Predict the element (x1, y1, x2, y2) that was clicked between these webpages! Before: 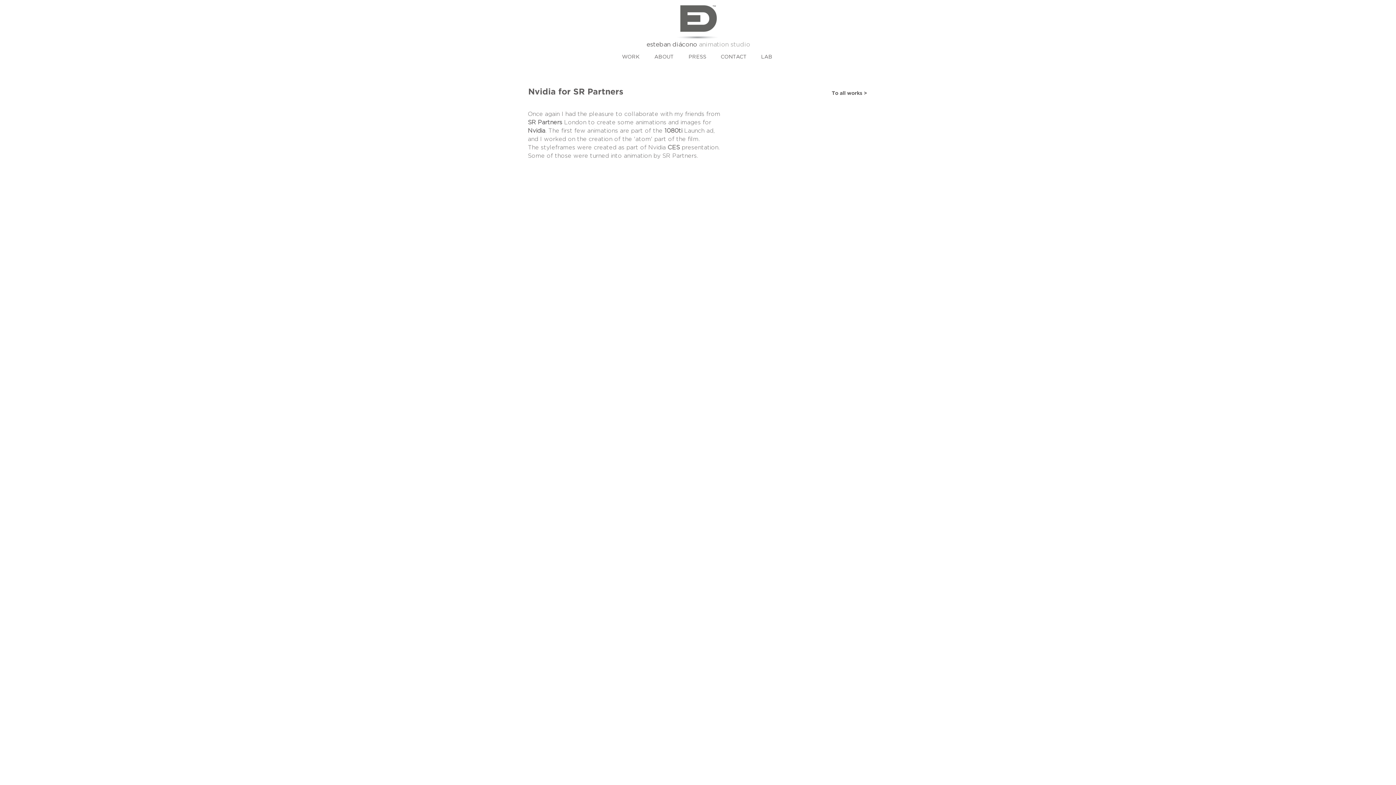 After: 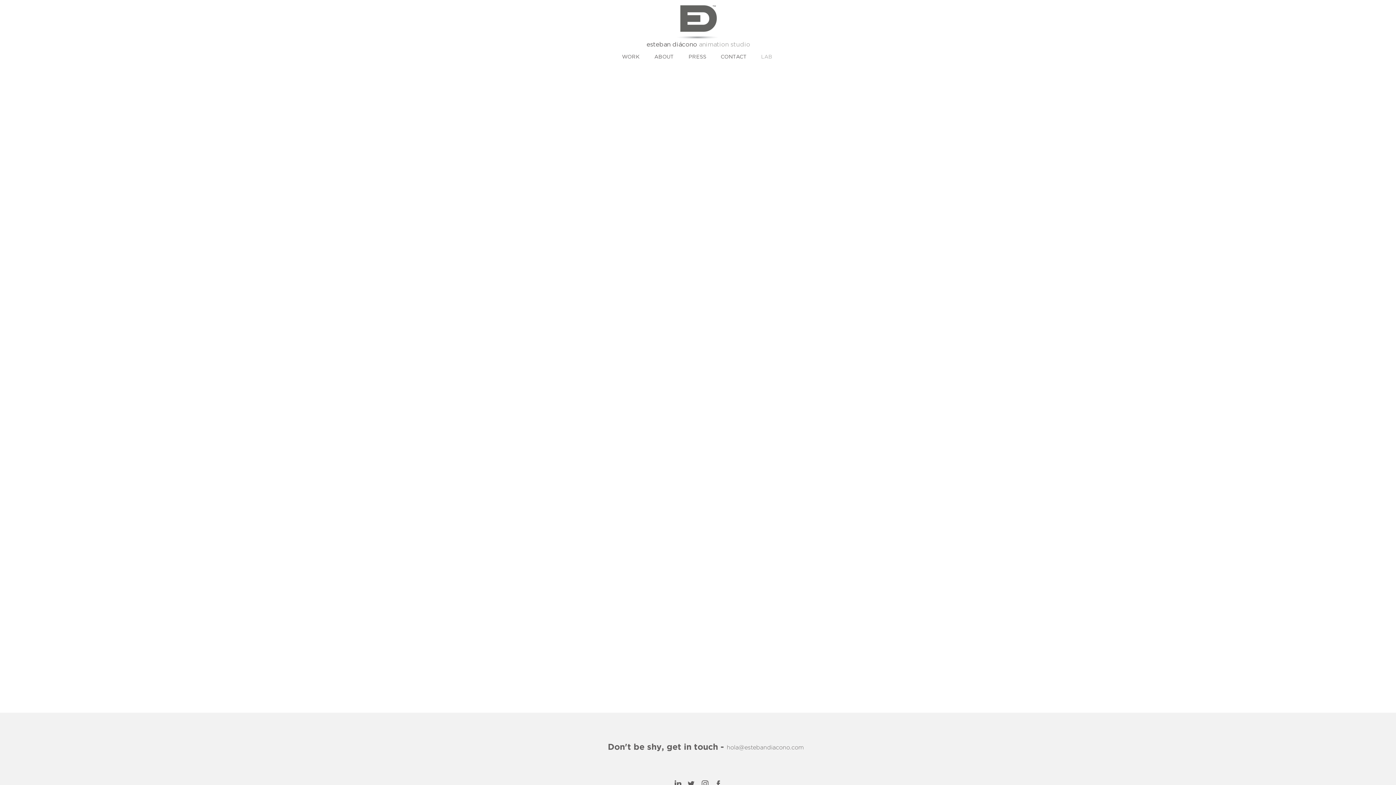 Action: label: LAB bbox: (754, 48, 779, 66)